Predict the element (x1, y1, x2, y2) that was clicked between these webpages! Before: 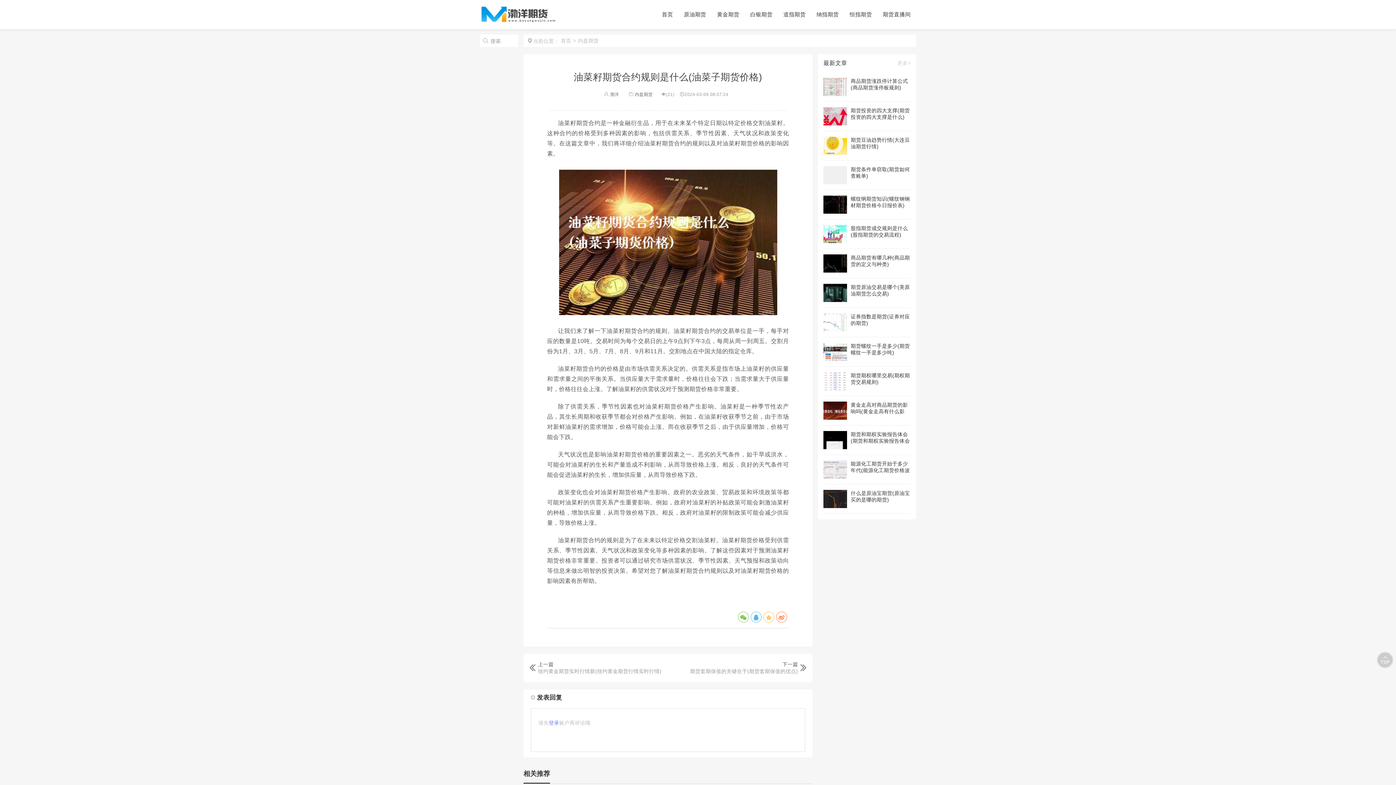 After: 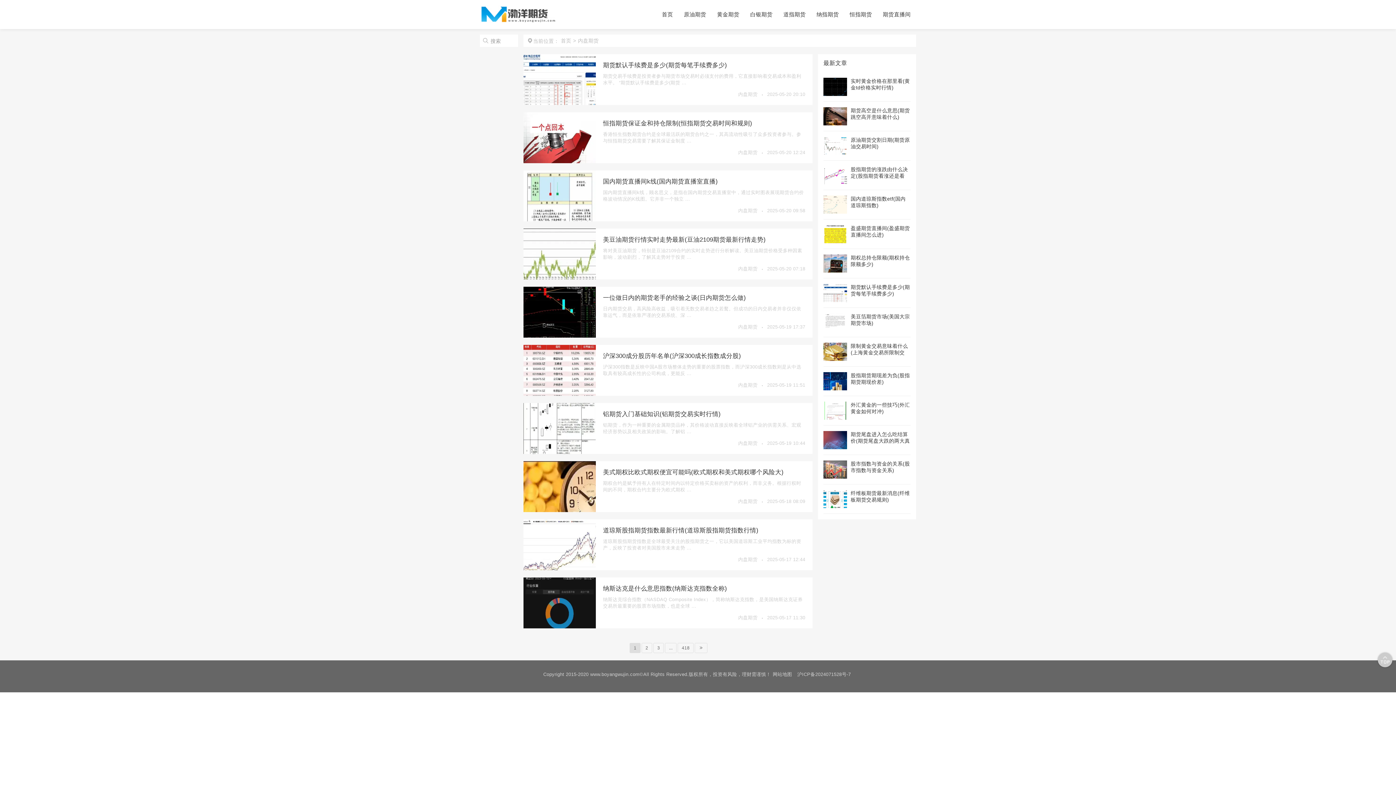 Action: bbox: (897, 59, 910, 66) label: 更多>